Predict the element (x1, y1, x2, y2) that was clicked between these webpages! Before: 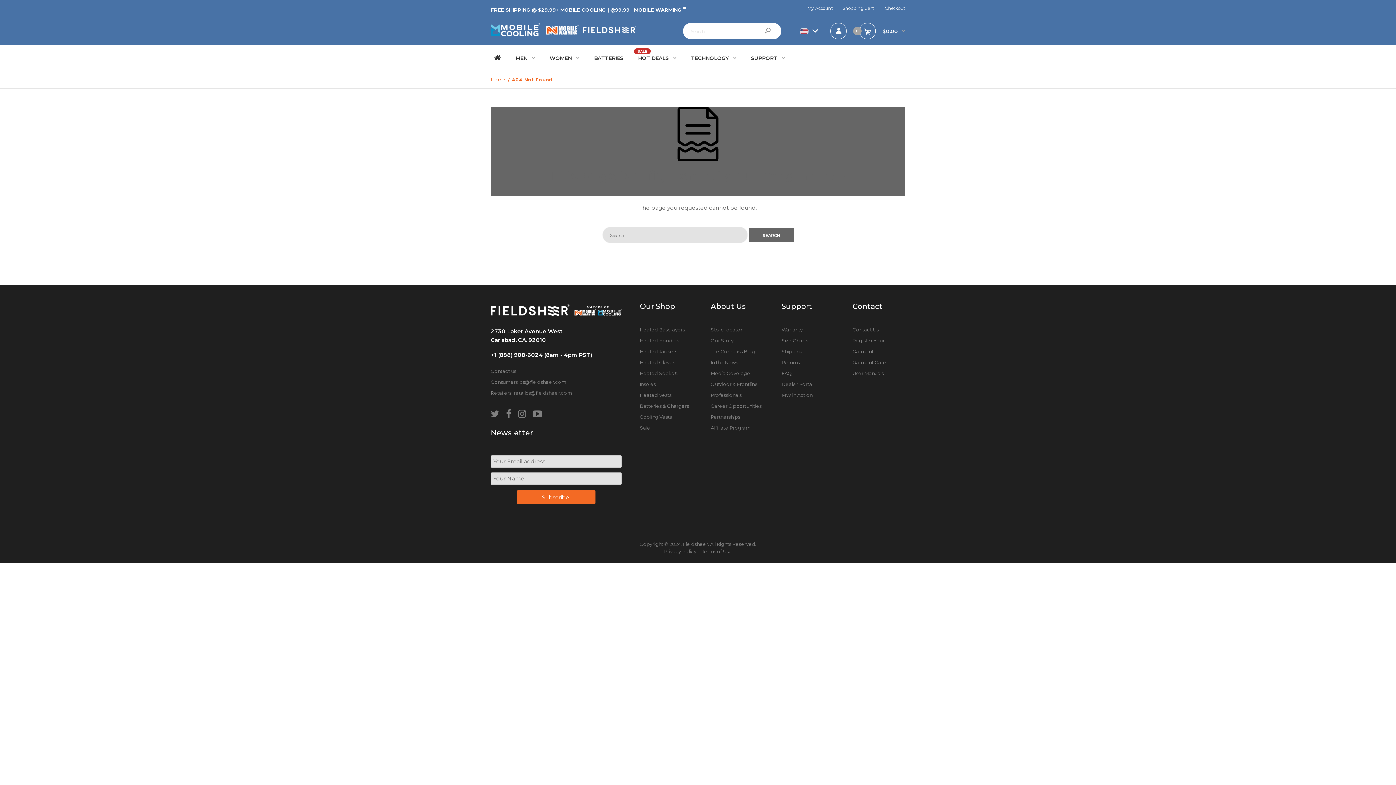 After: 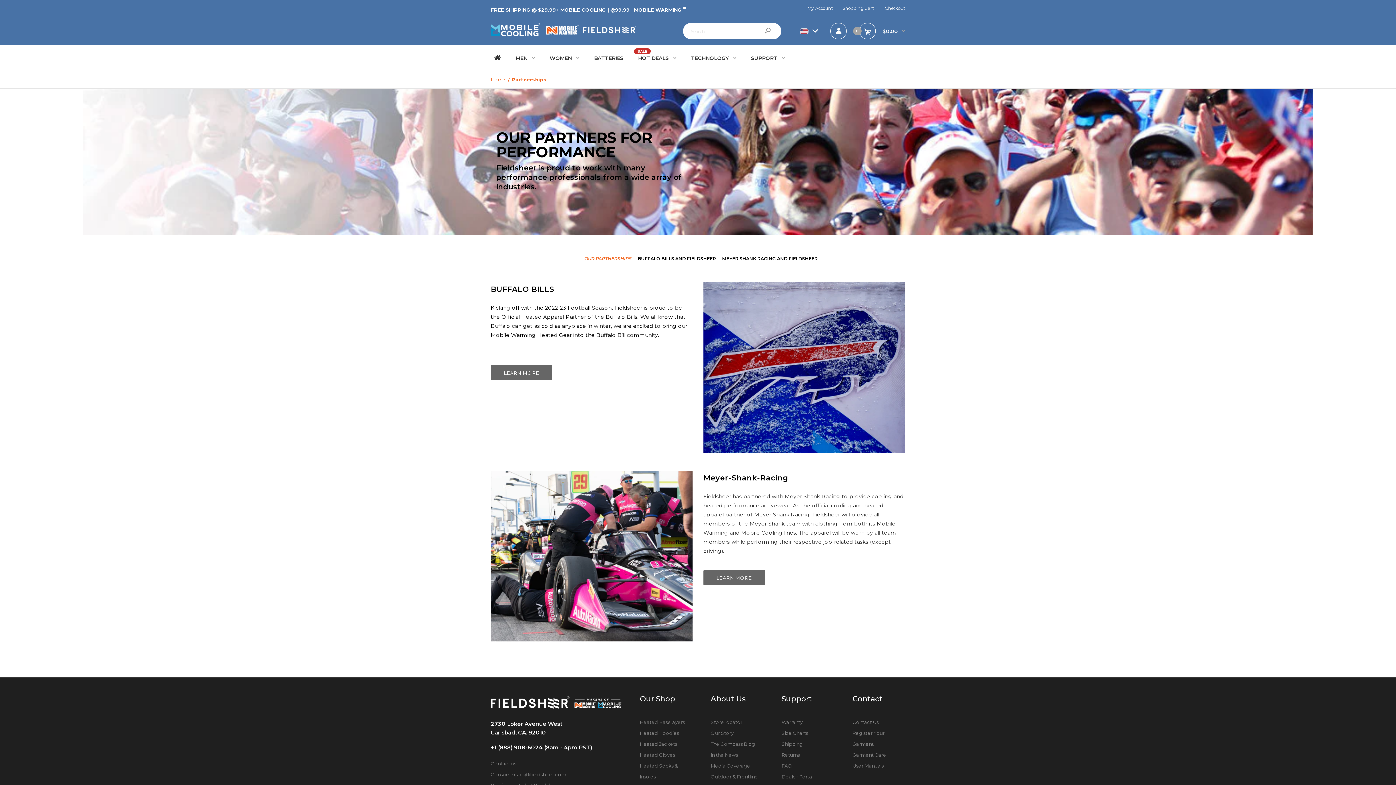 Action: bbox: (710, 414, 740, 420) label: Partnerships